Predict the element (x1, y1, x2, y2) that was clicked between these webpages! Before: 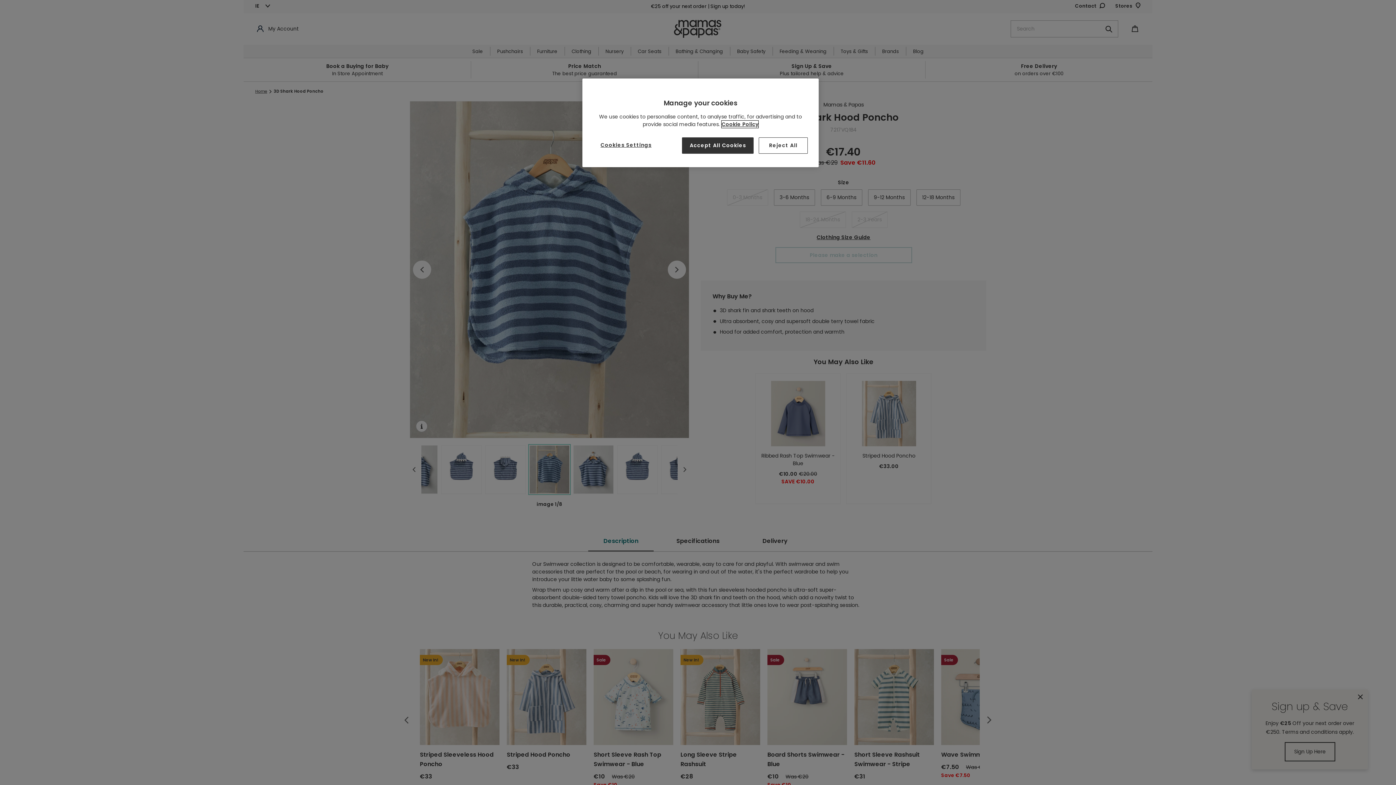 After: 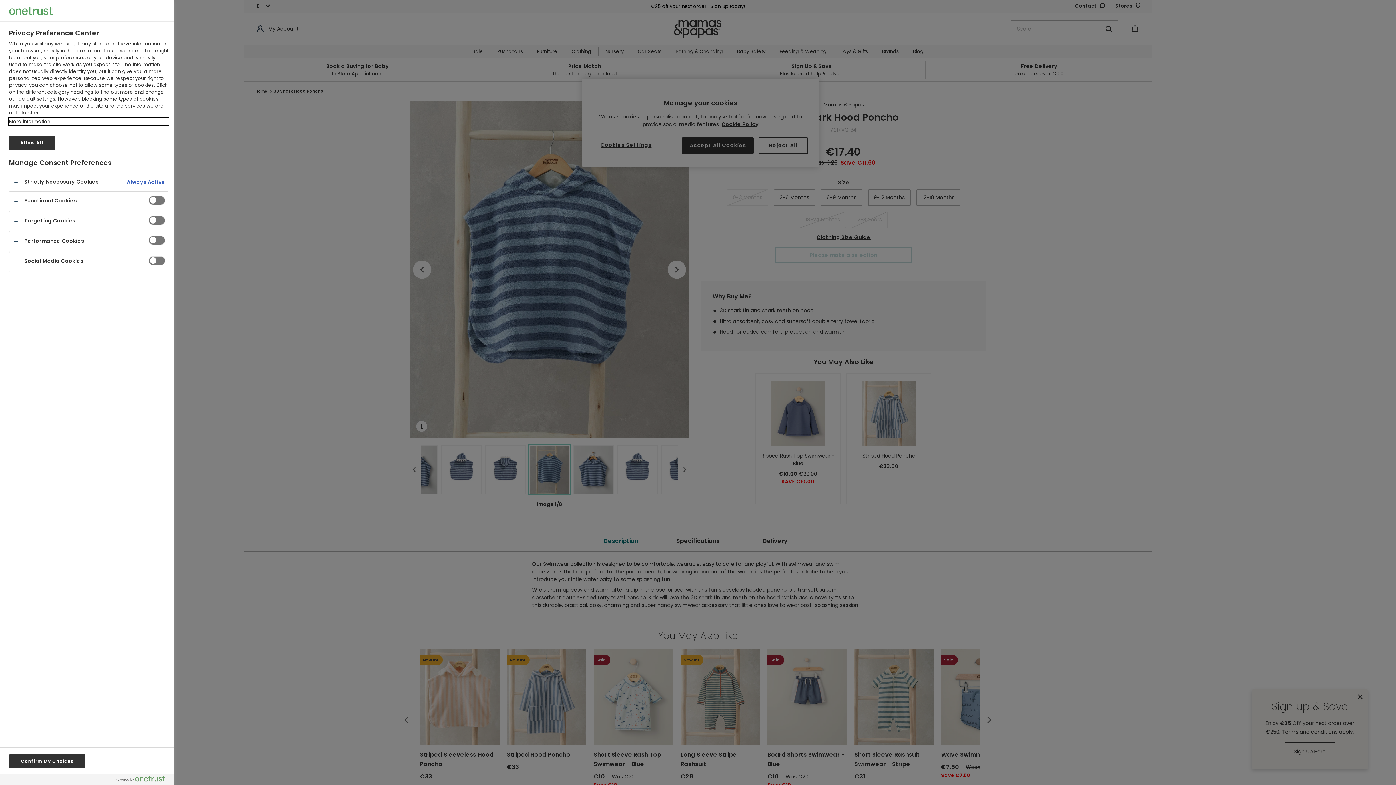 Action: bbox: (593, 137, 658, 153) label: Cookies Settings